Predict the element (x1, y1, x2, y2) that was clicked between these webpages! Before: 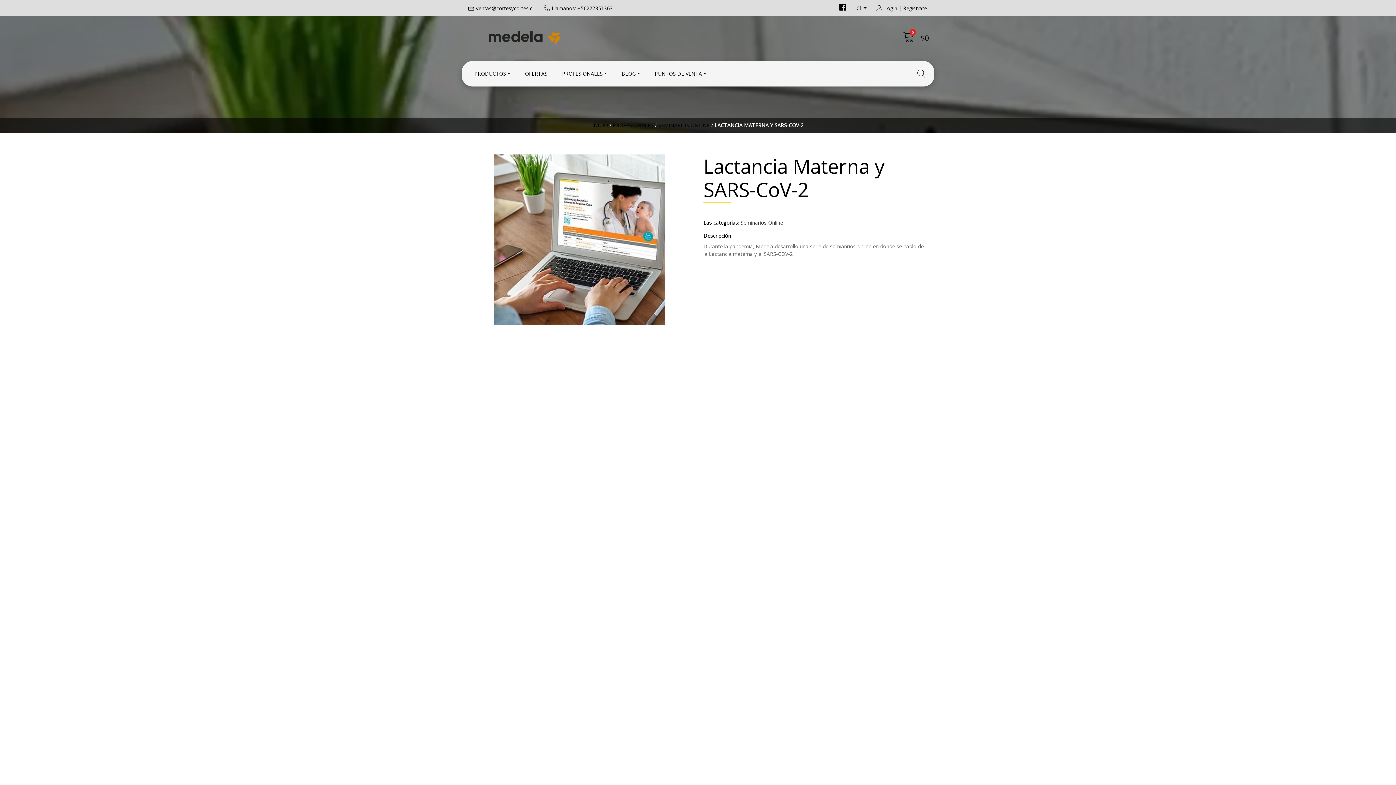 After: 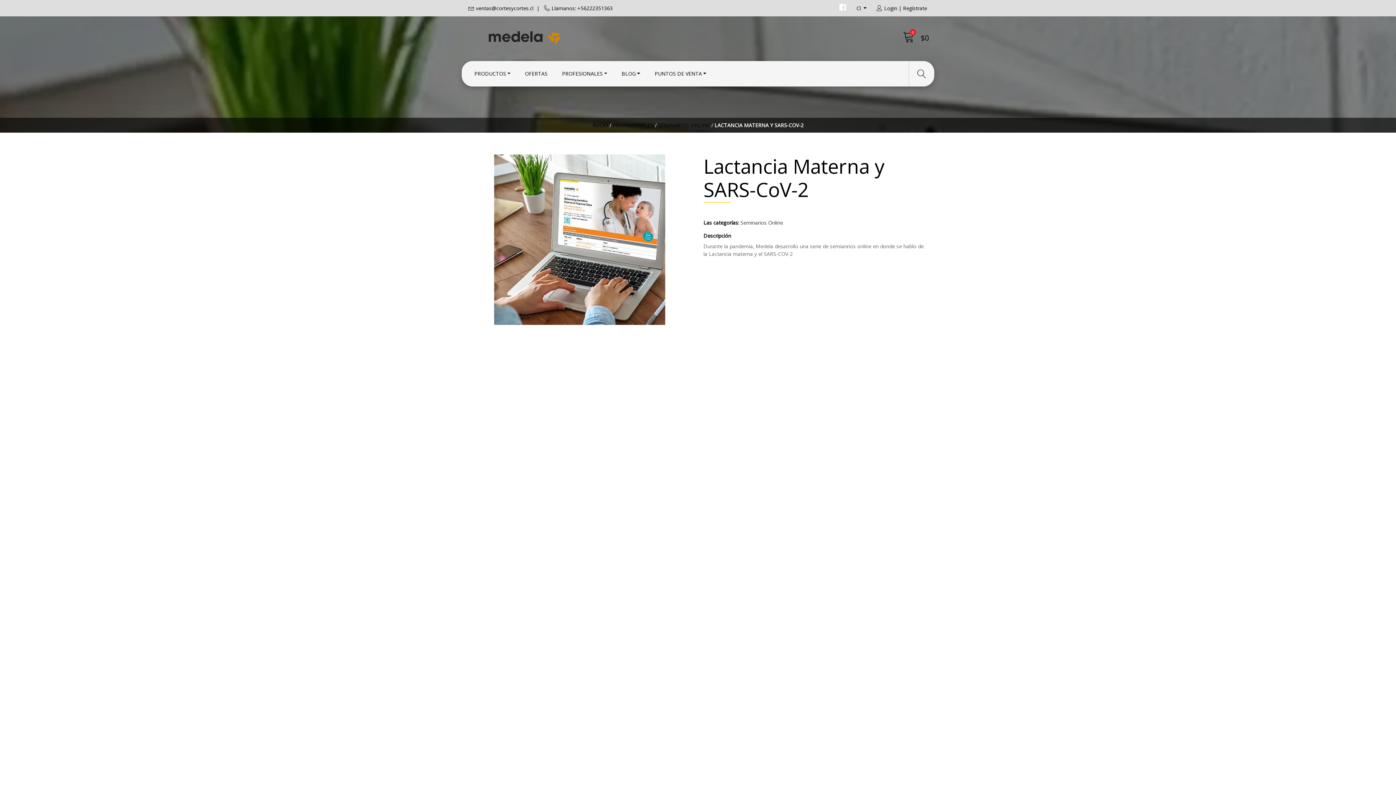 Action: bbox: (839, 4, 846, 11)